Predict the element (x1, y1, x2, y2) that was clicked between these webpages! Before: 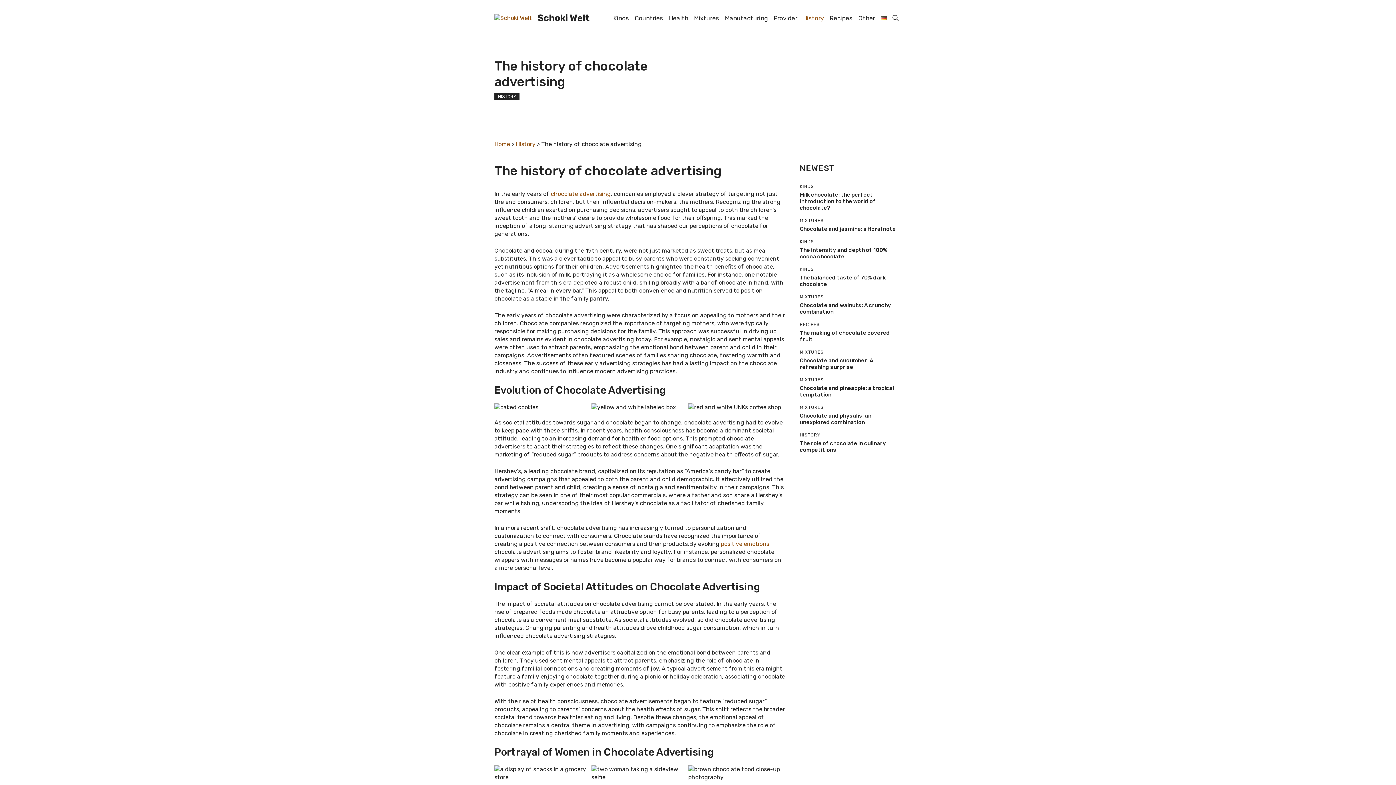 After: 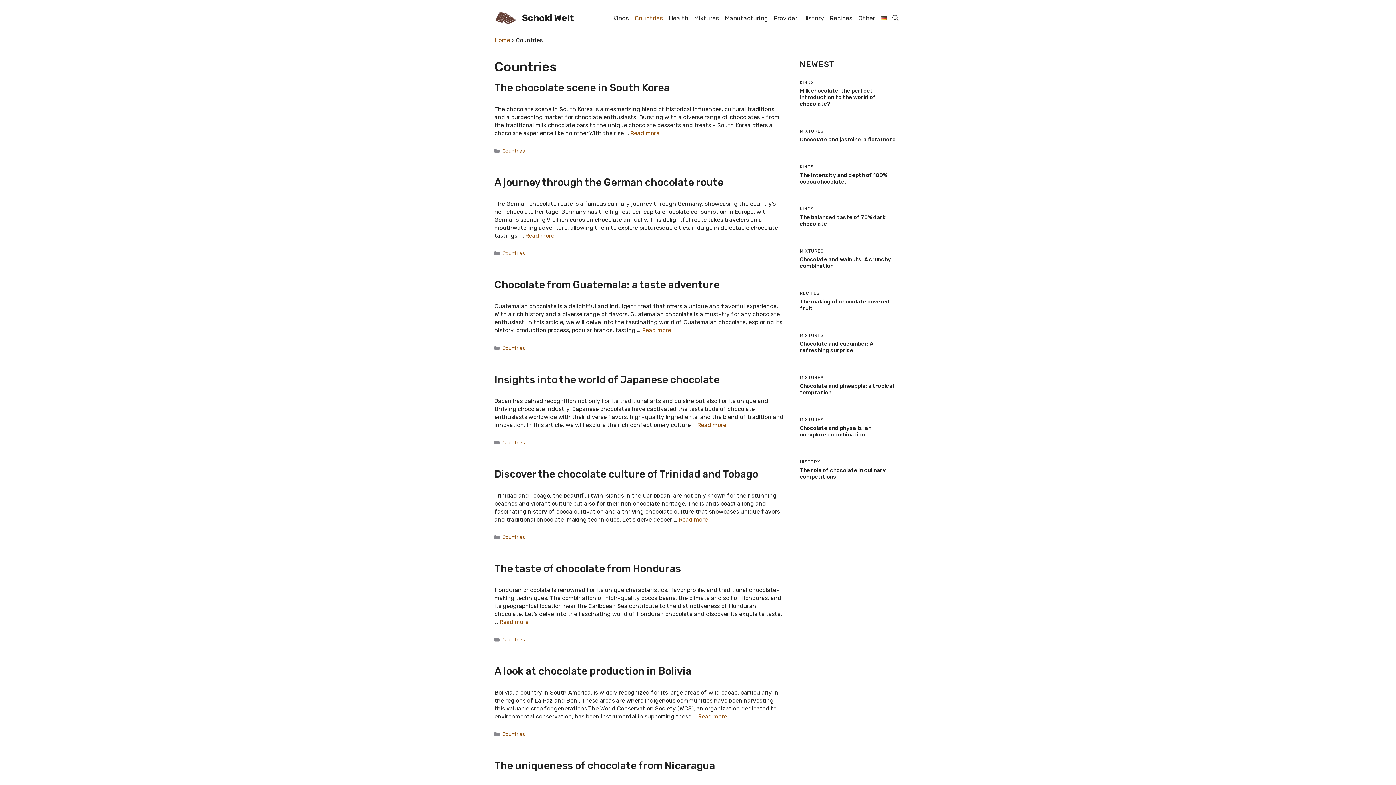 Action: bbox: (632, 7, 666, 29) label: Countries